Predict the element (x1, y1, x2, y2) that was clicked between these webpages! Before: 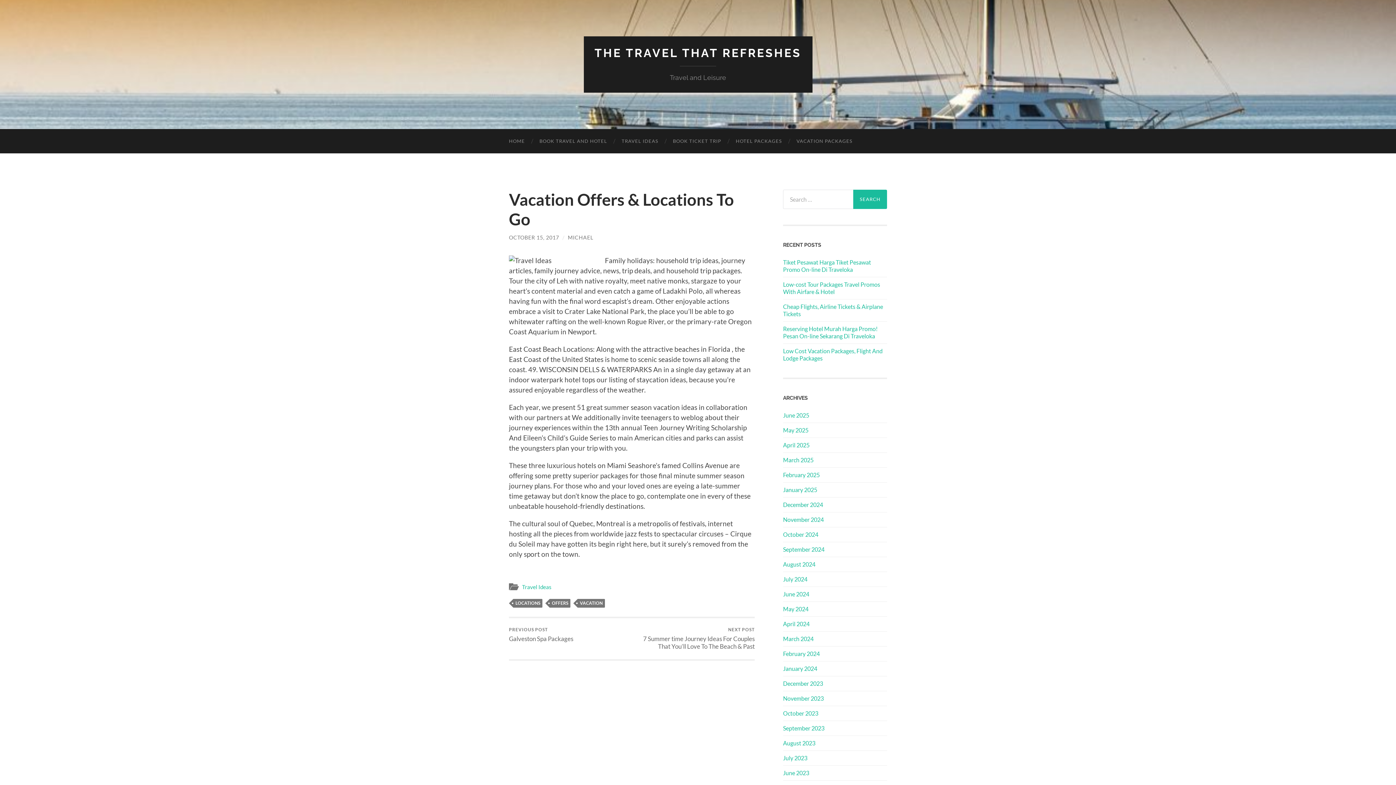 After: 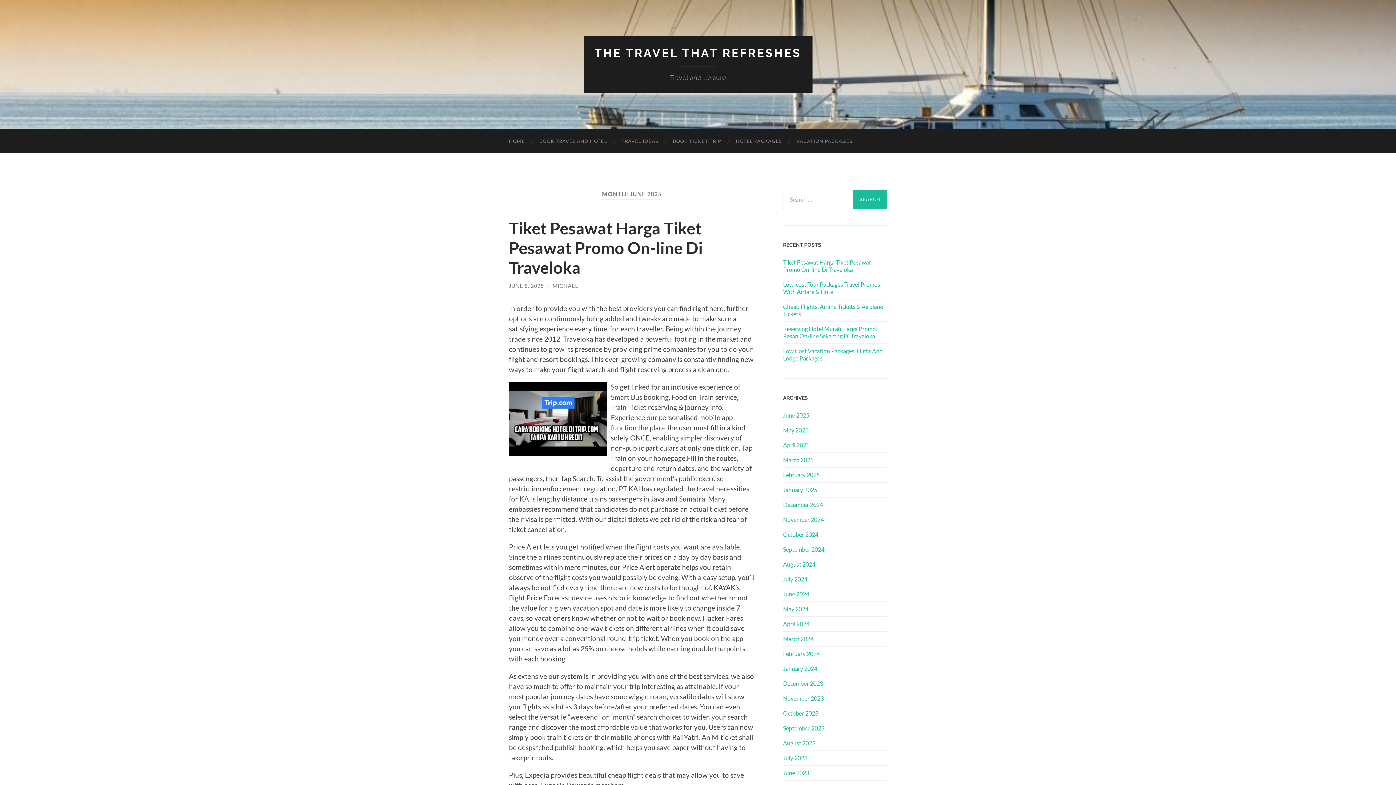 Action: label: June 2025 bbox: (783, 411, 809, 418)